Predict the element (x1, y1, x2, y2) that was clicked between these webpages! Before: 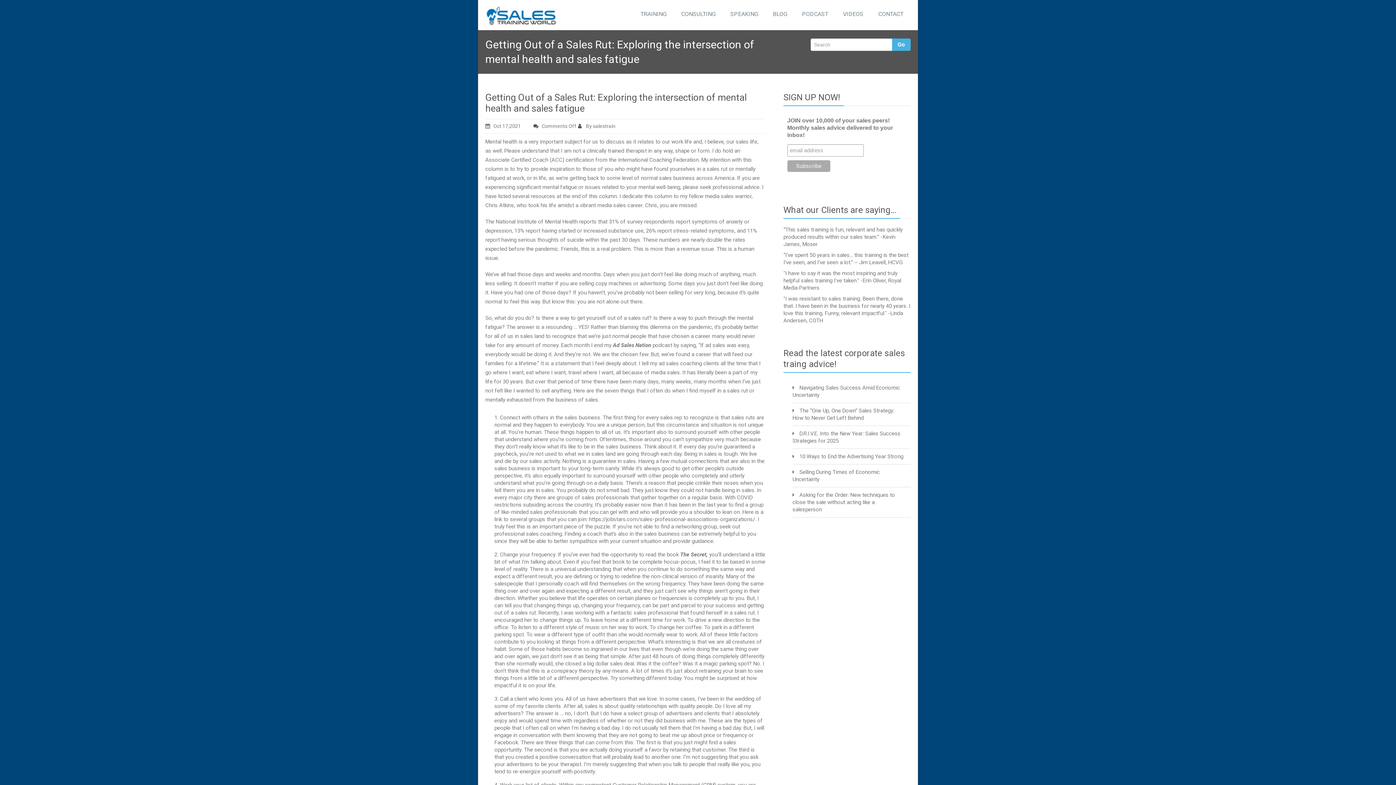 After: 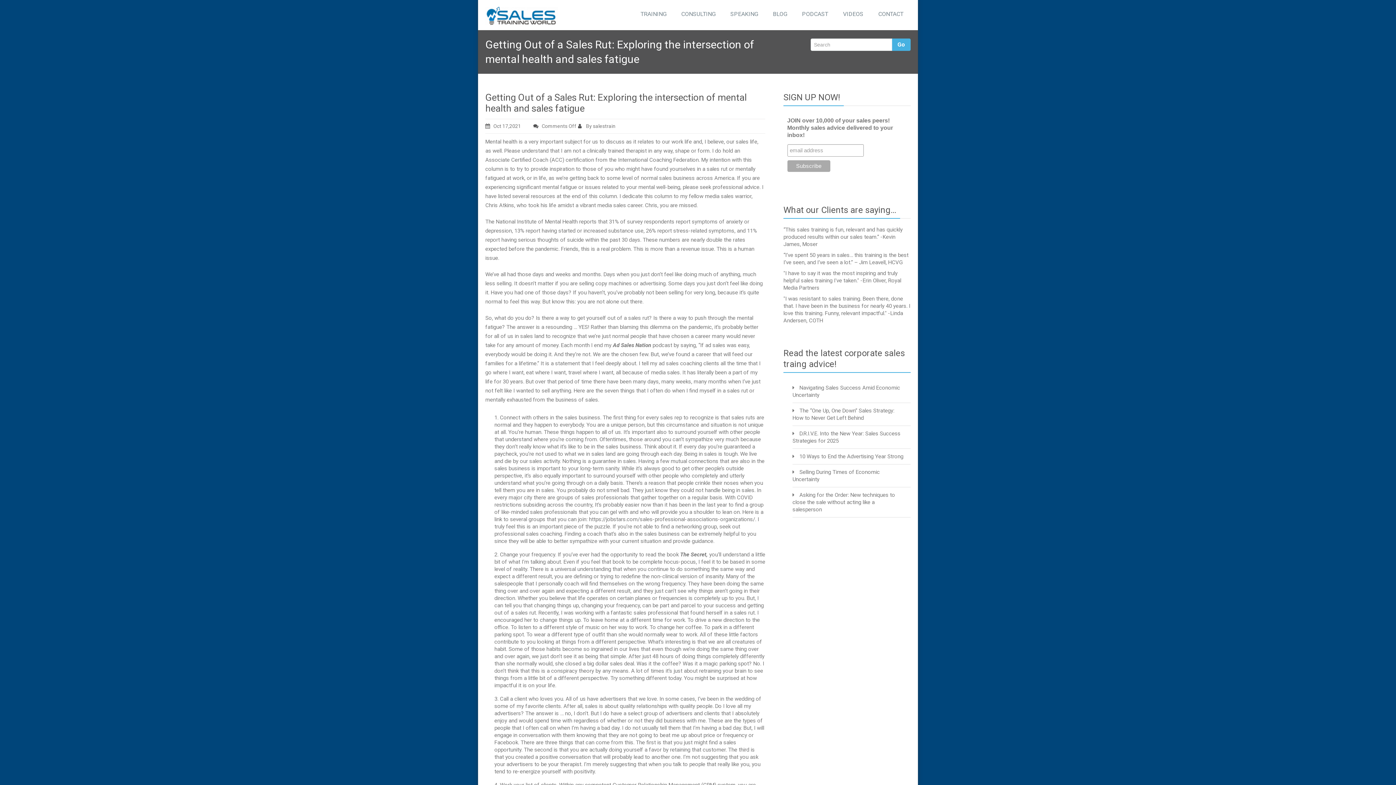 Action: label: Oct 17,2021 bbox: (485, 121, 532, 130)